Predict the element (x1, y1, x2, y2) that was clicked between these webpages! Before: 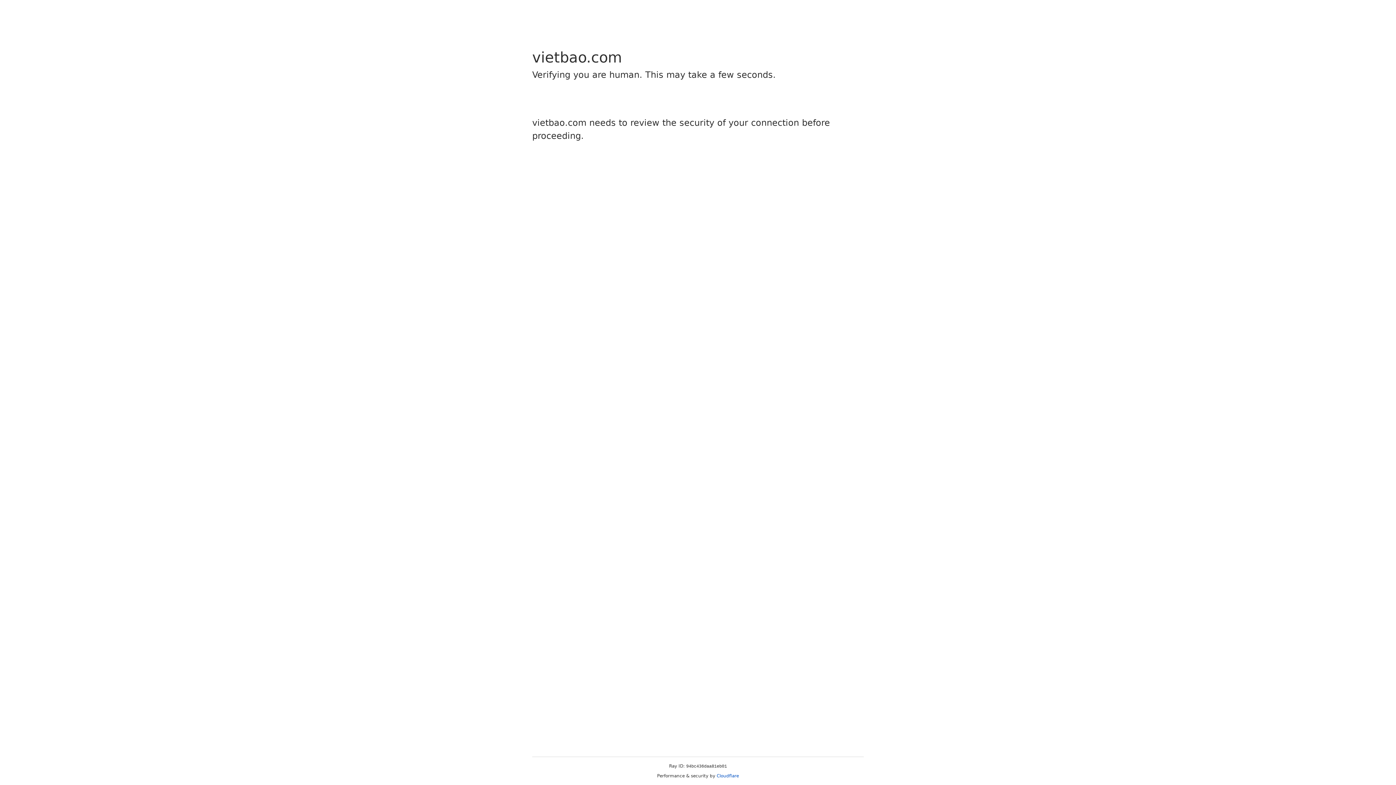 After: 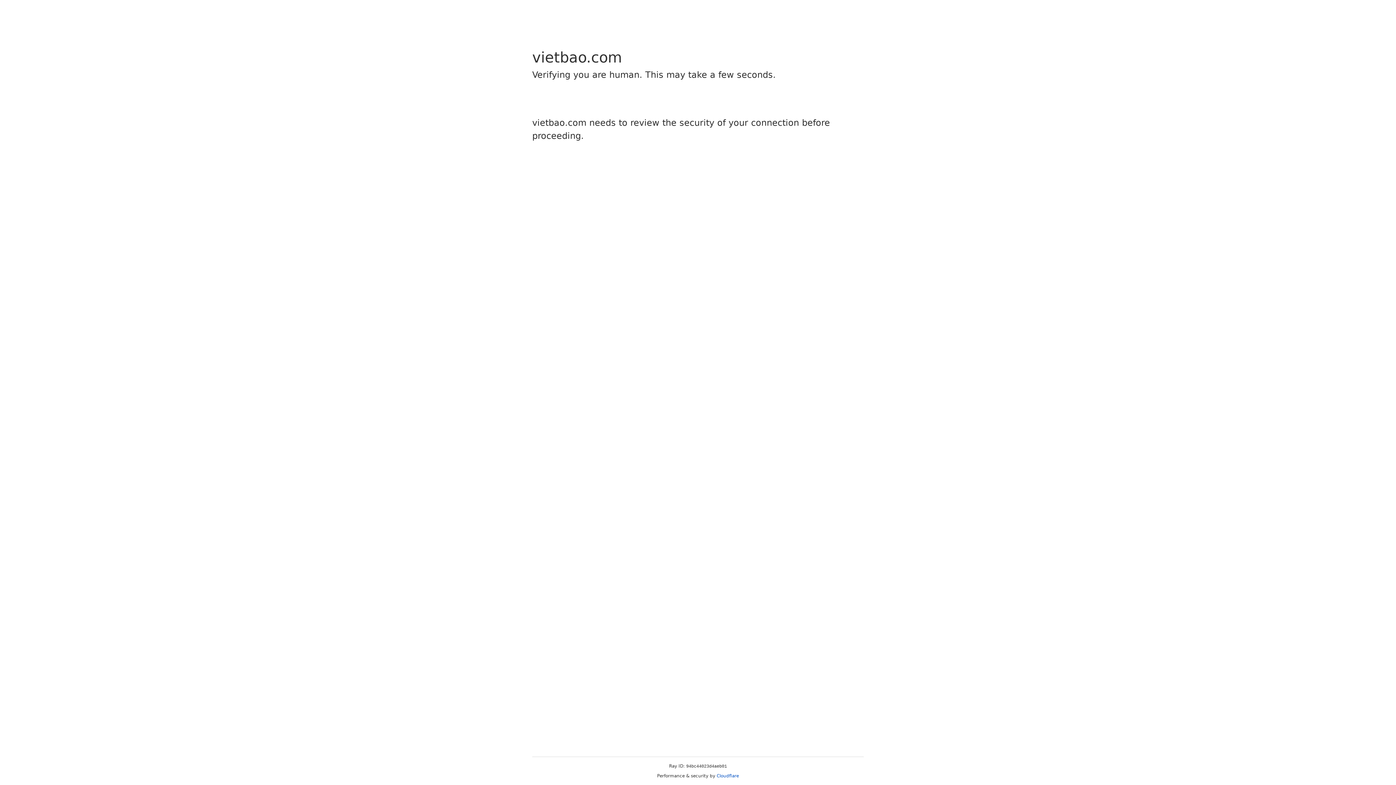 Action: label: Cloudflare bbox: (716, 773, 739, 778)